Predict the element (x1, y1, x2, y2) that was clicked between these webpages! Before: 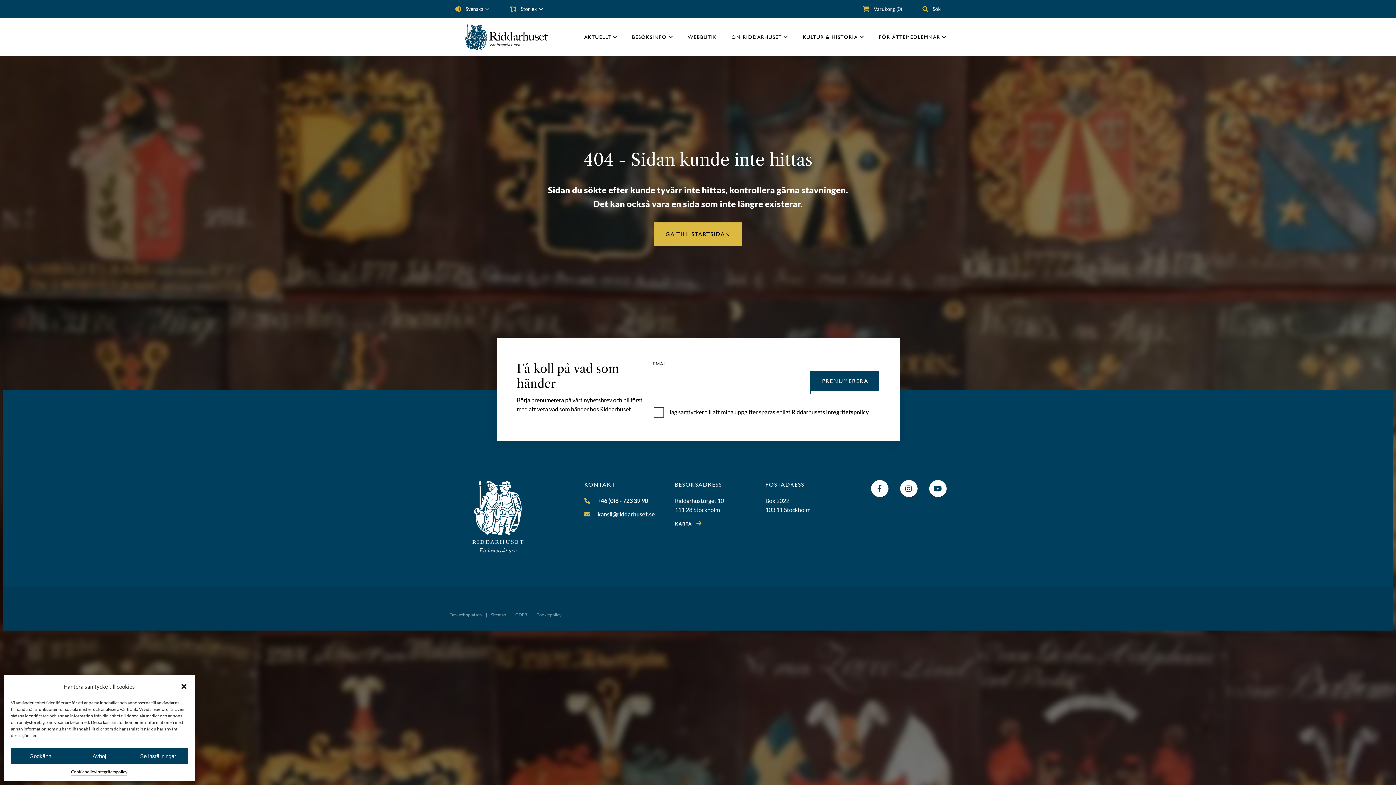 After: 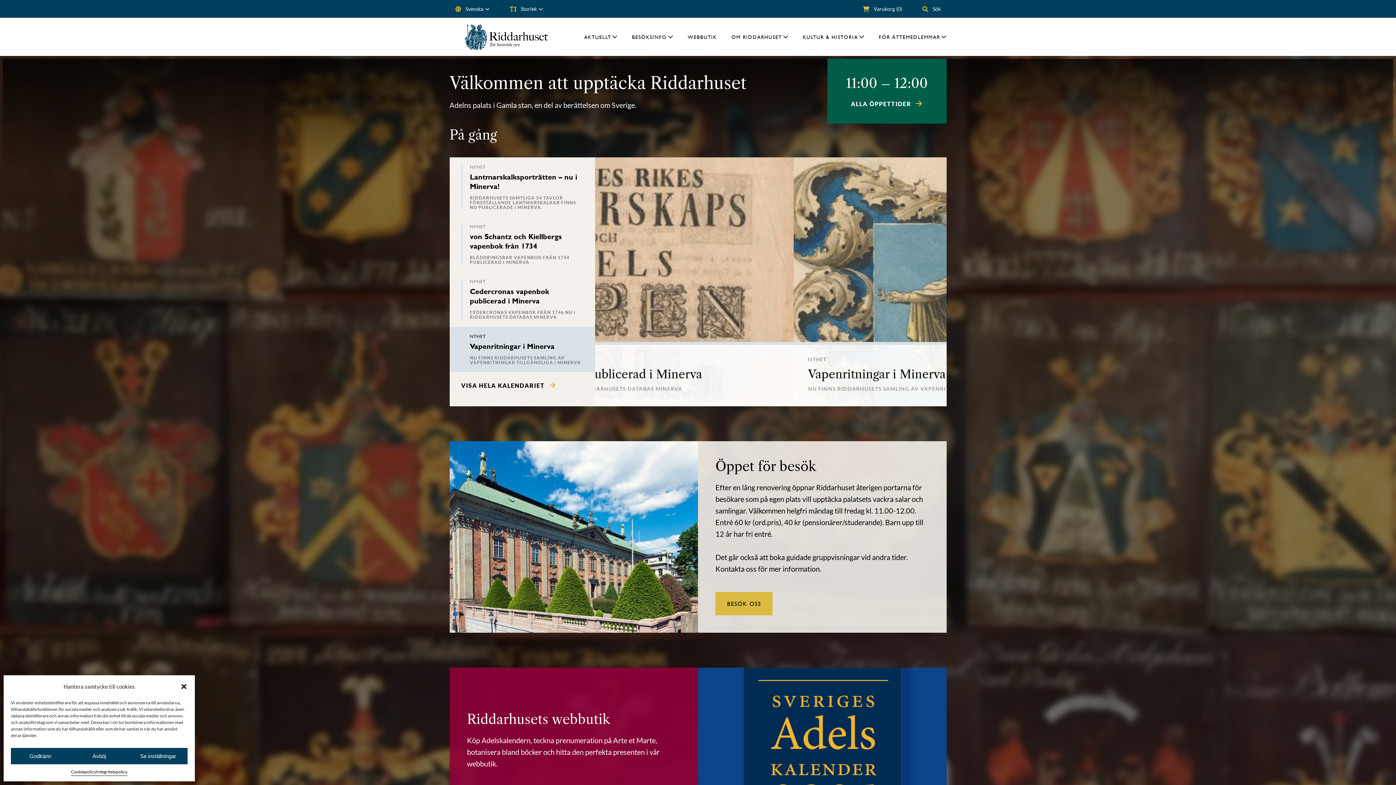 Action: label: Riddarhuset bbox: (464, 23, 548, 50)